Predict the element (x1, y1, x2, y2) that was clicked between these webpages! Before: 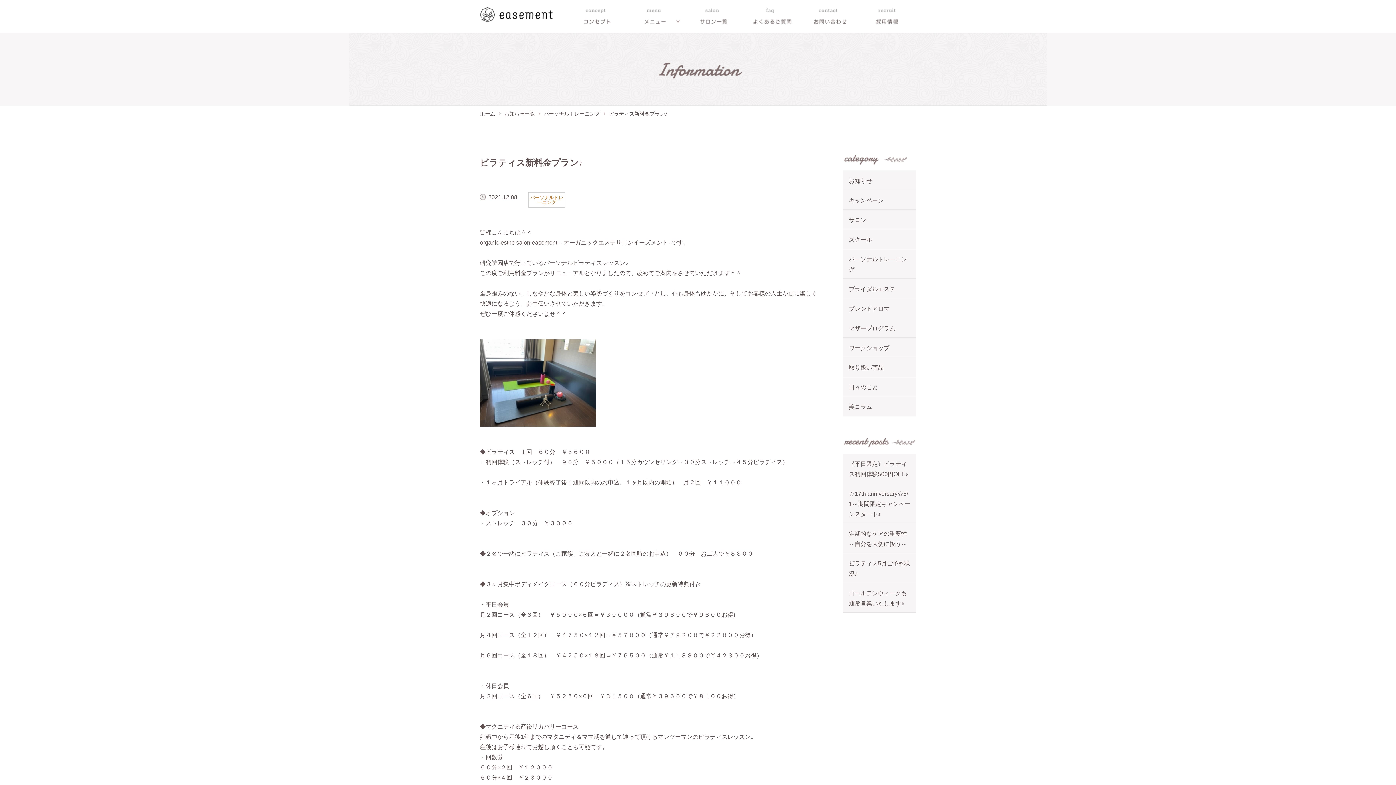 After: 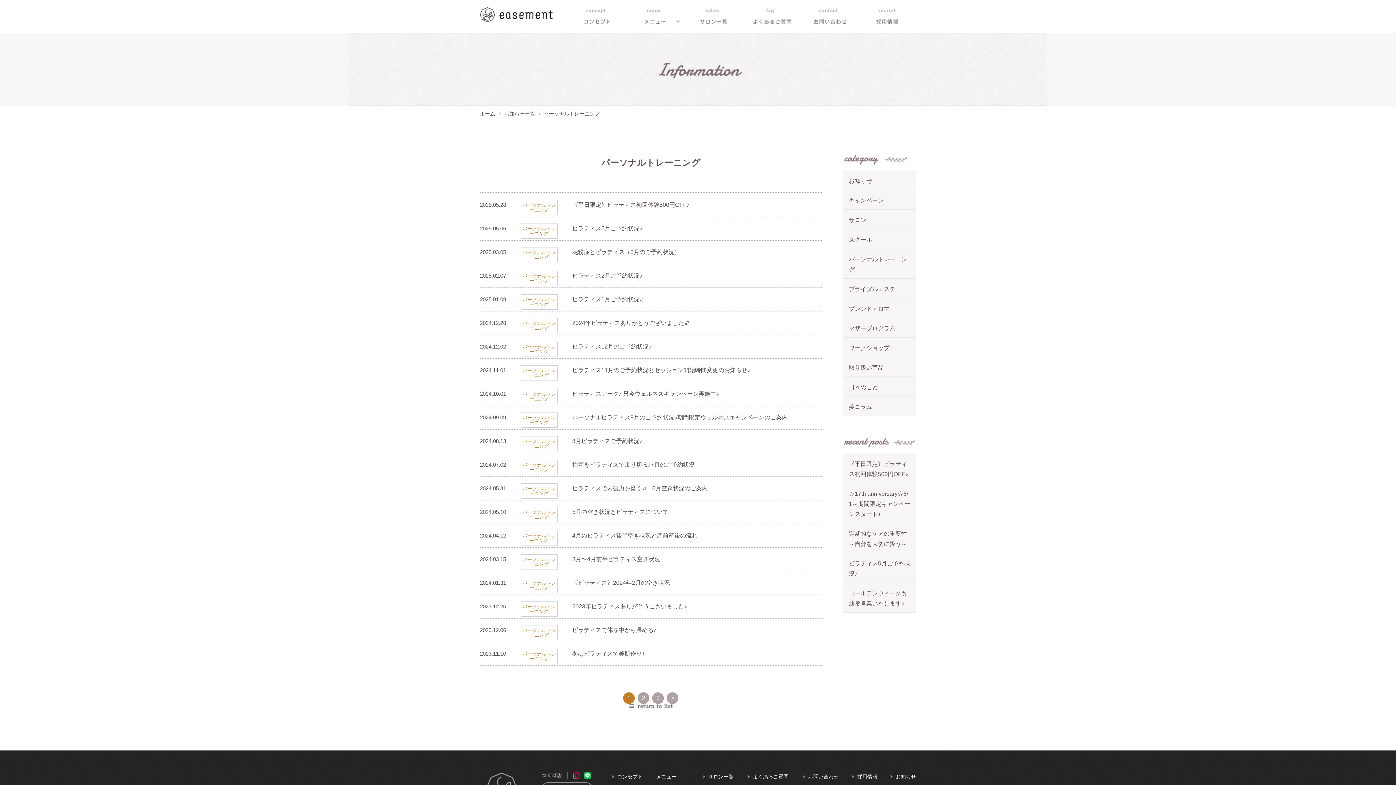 Action: bbox: (544, 110, 600, 116) label: パーソナルトレーニング